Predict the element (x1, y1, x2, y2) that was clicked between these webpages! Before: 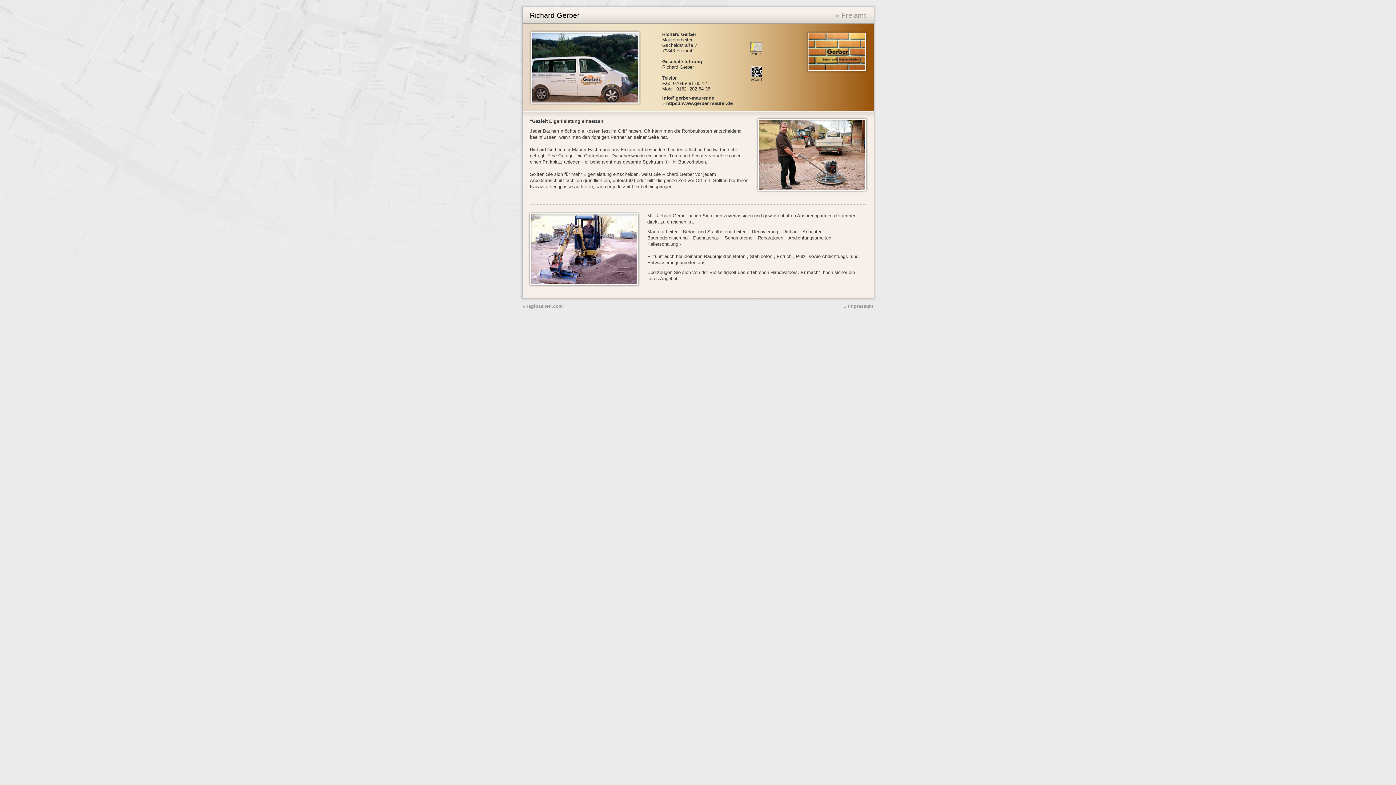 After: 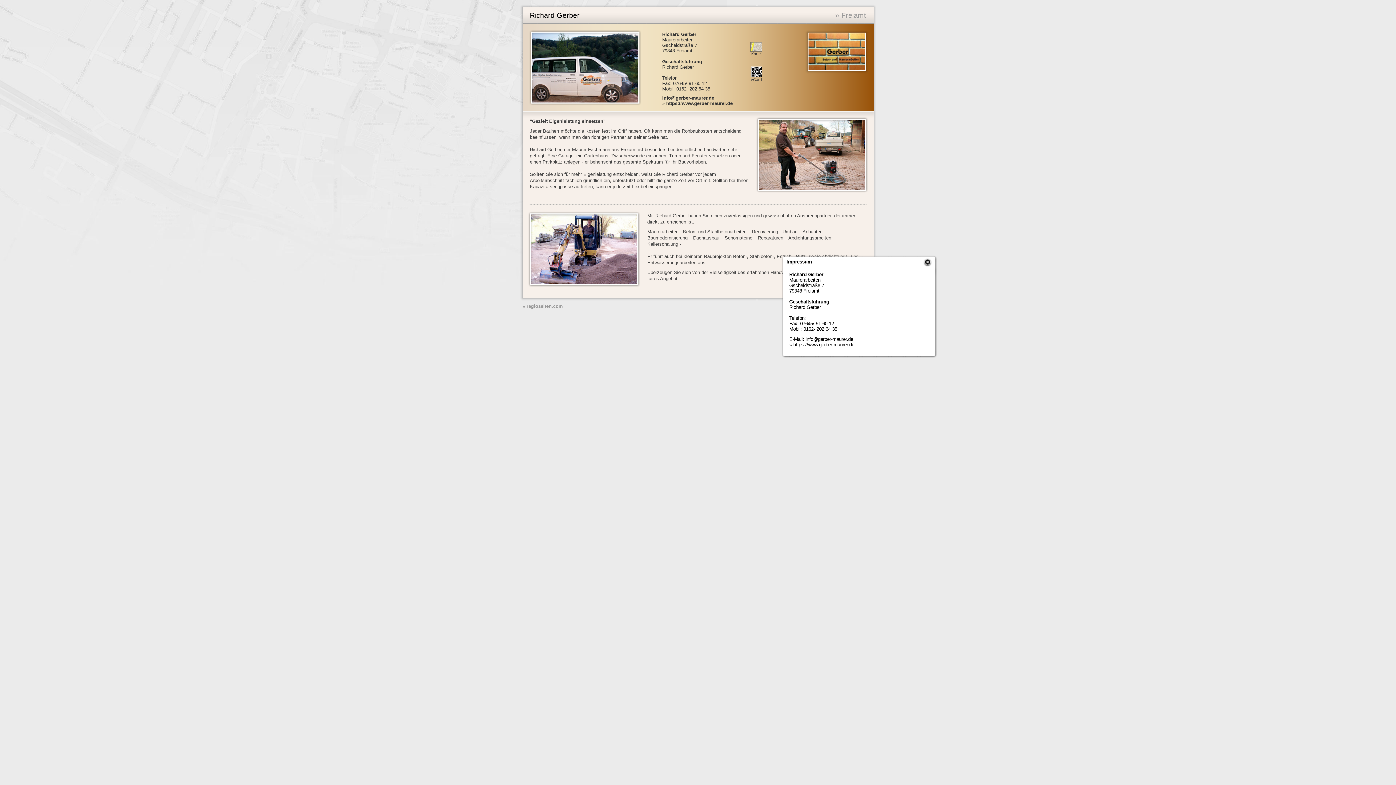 Action: bbox: (844, 303, 873, 309) label: » Impressum